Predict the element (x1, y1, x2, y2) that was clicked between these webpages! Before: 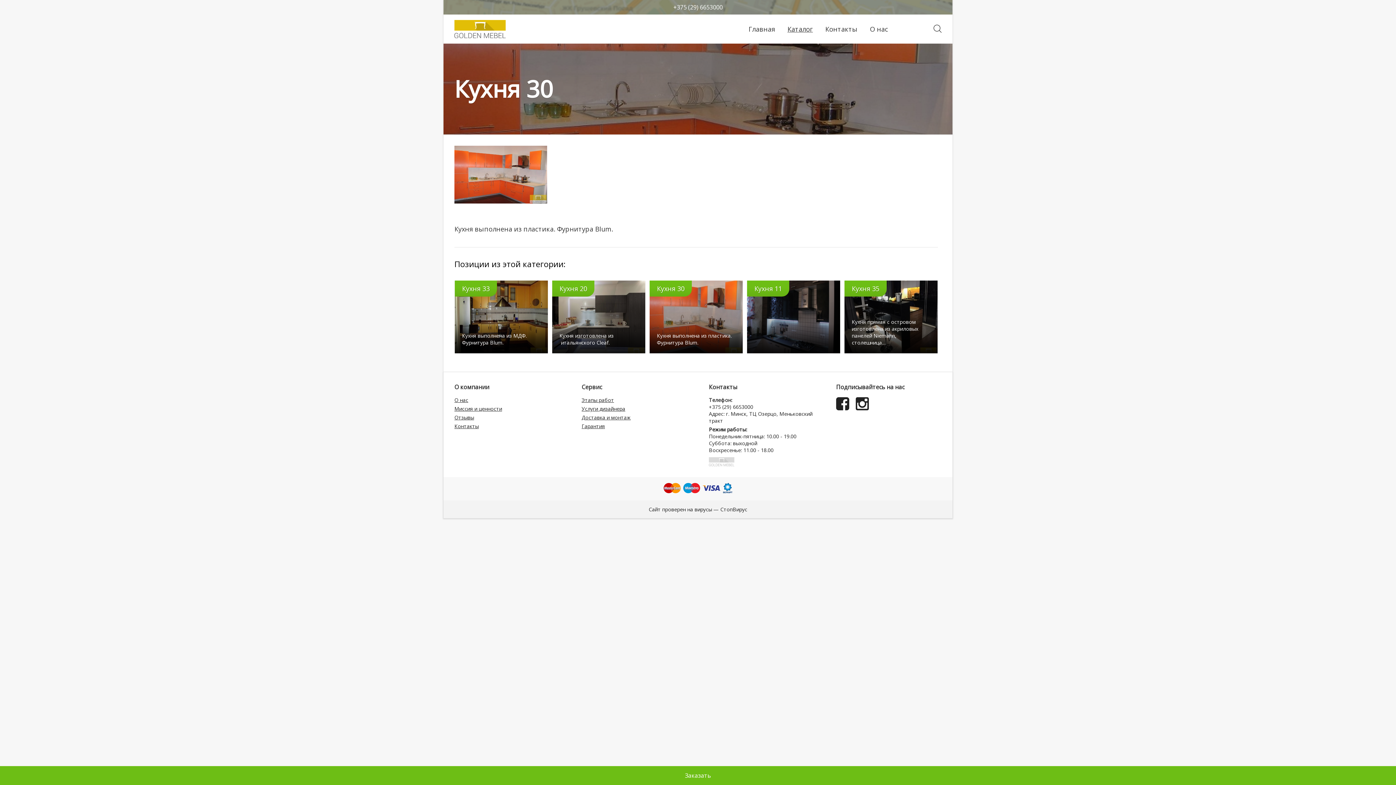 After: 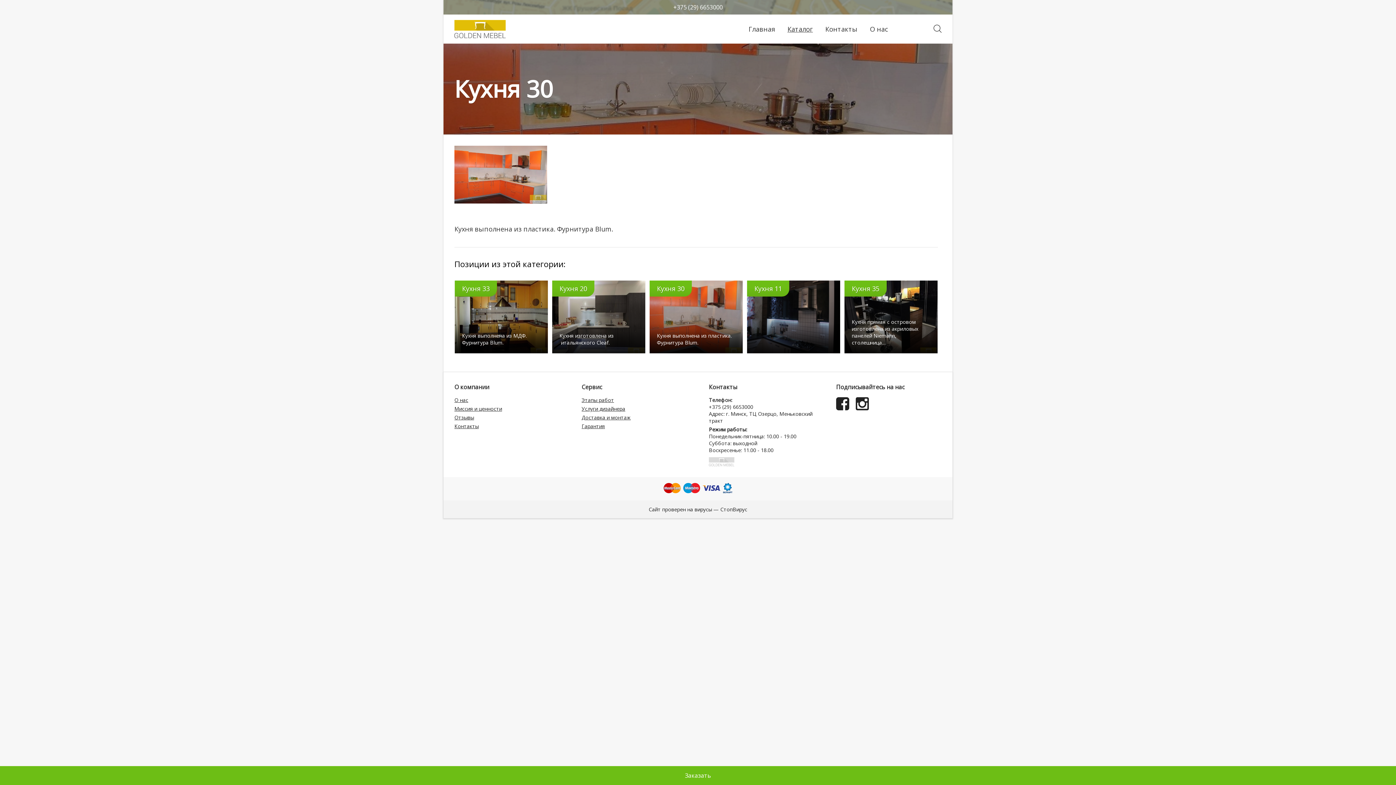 Action: label: Кухня 30 bbox: (649, 280, 742, 353)